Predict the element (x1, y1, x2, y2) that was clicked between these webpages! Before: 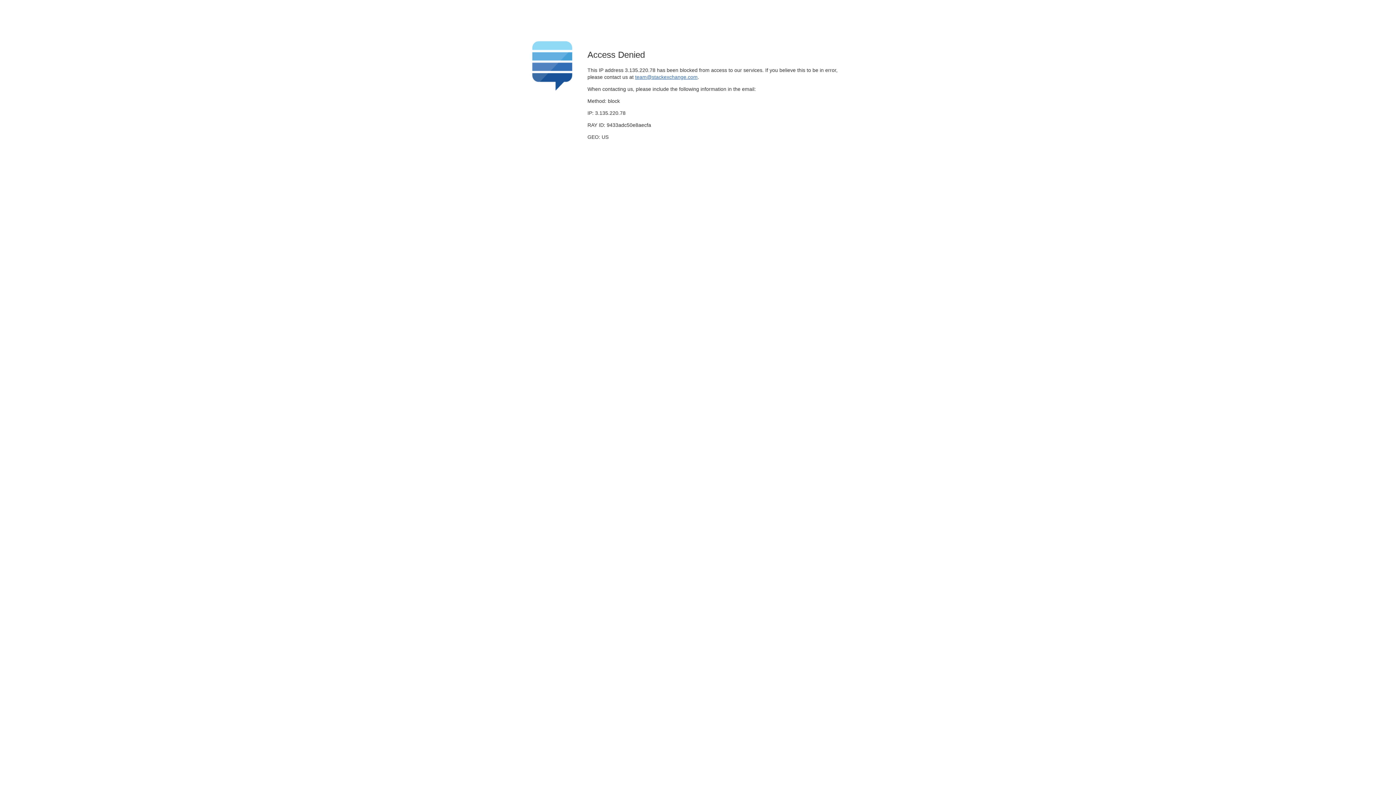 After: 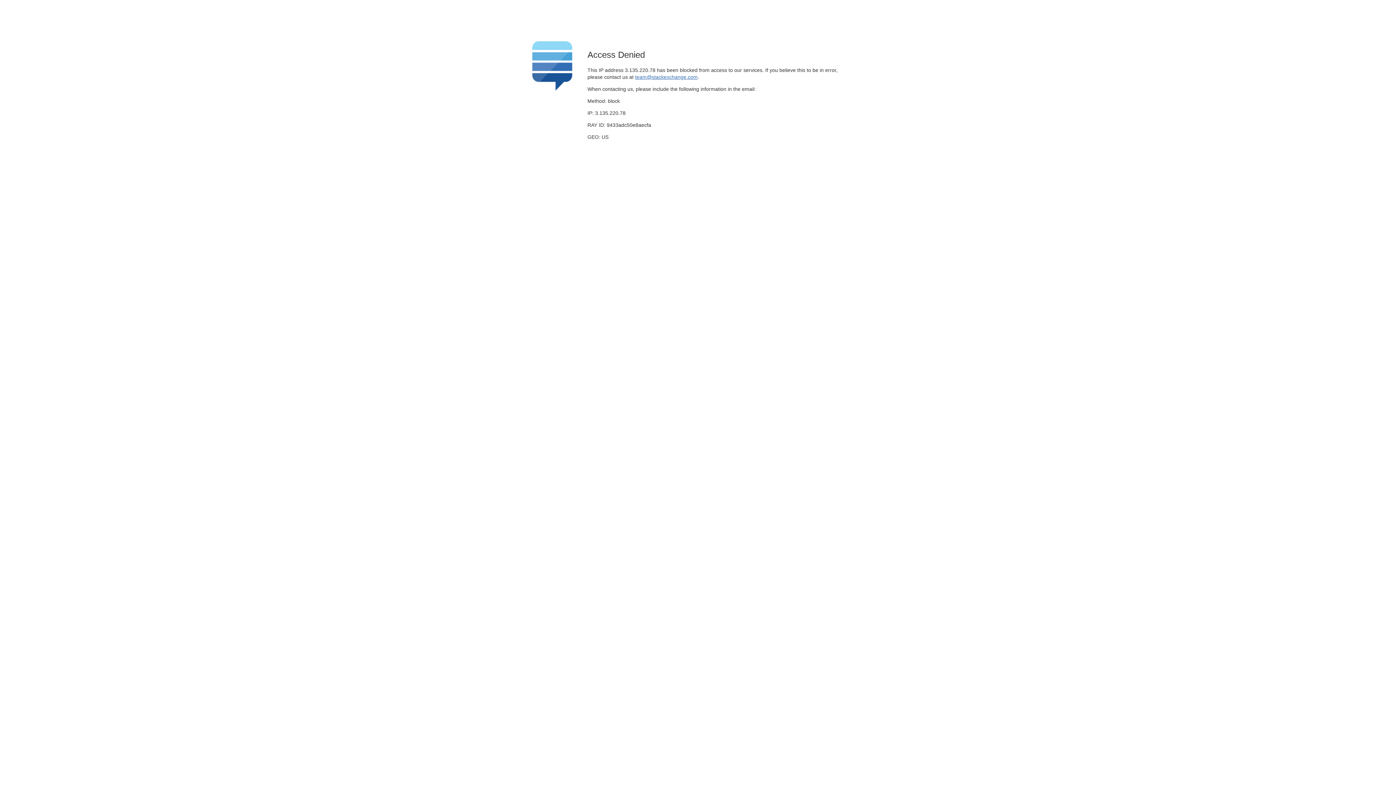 Action: bbox: (635, 74, 697, 79) label: team@stackexchange.com